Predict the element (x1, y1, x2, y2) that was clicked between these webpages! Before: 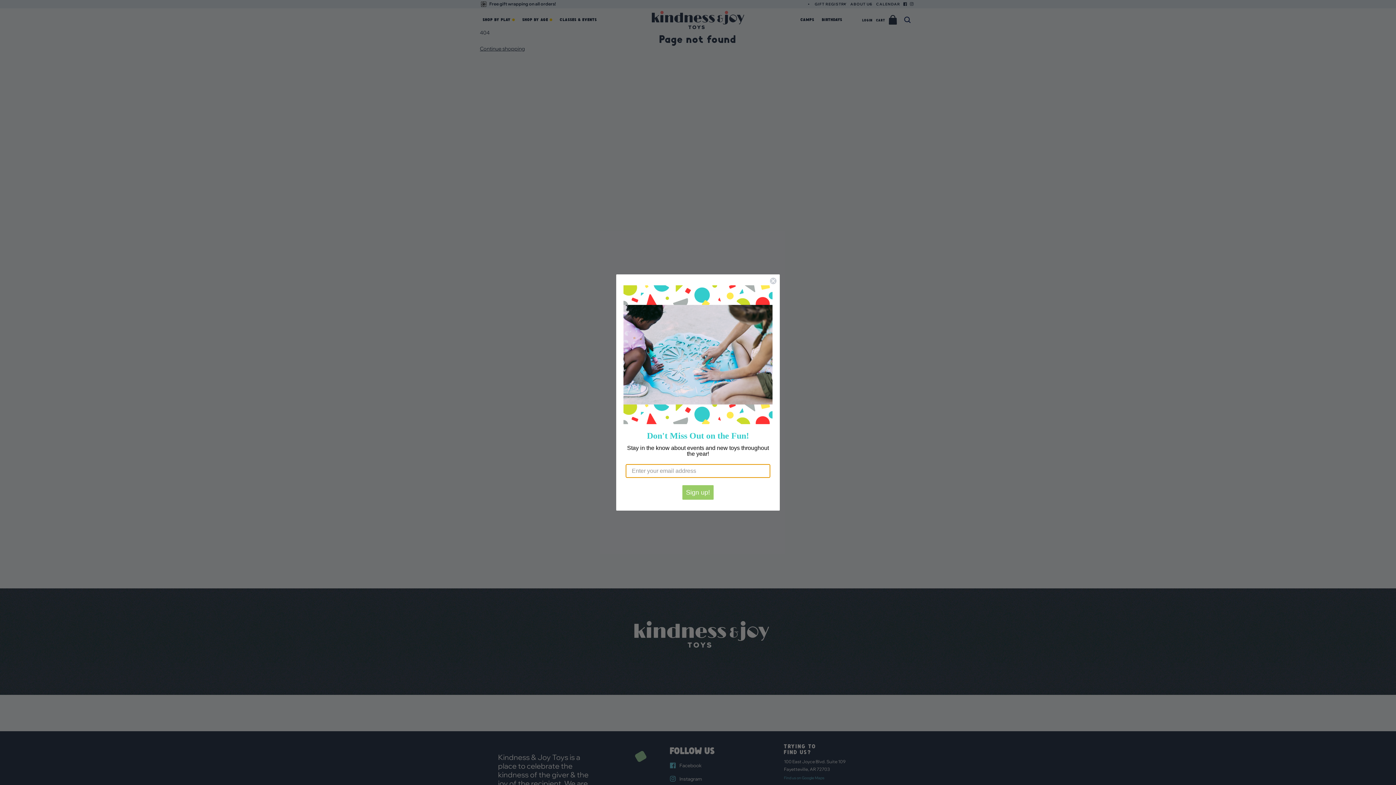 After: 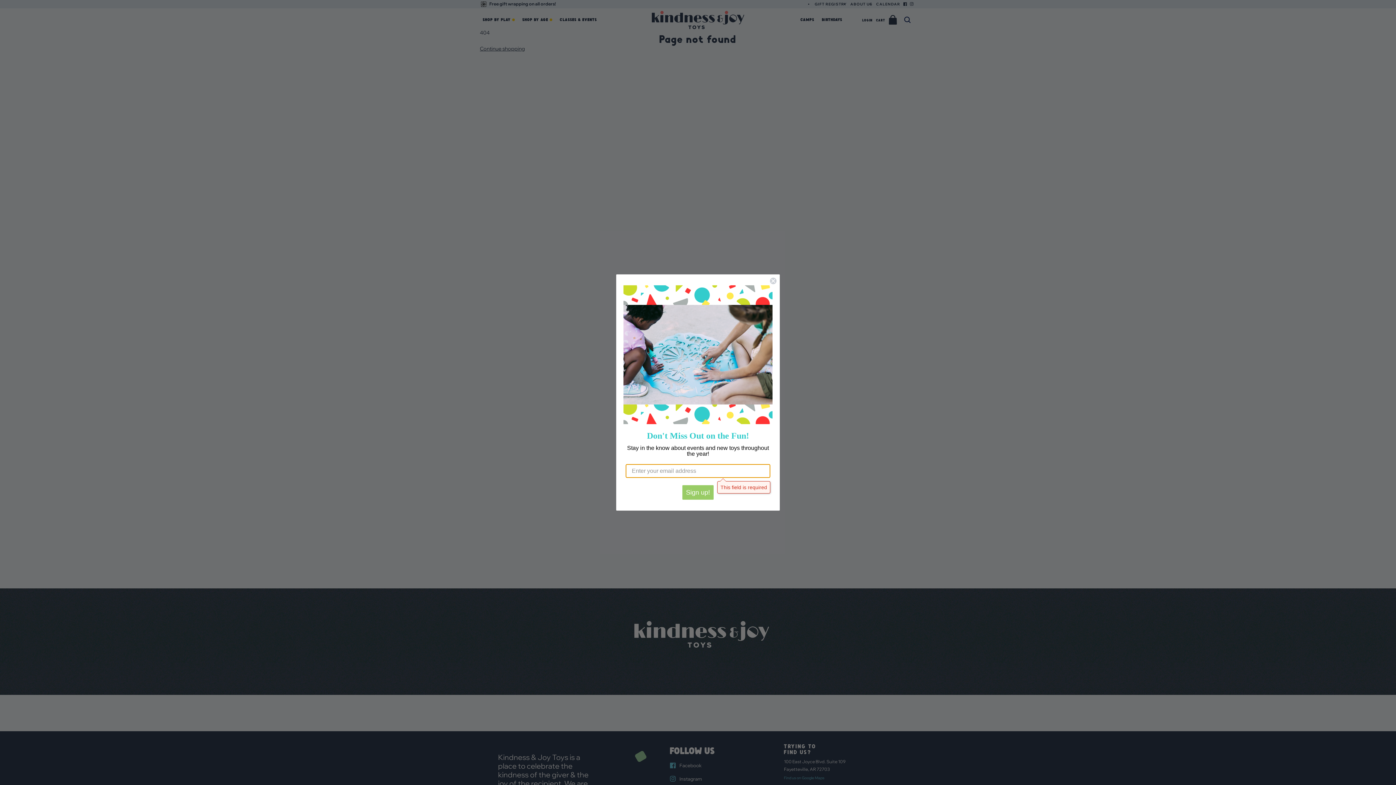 Action: bbox: (682, 485, 713, 500) label: Sign up!